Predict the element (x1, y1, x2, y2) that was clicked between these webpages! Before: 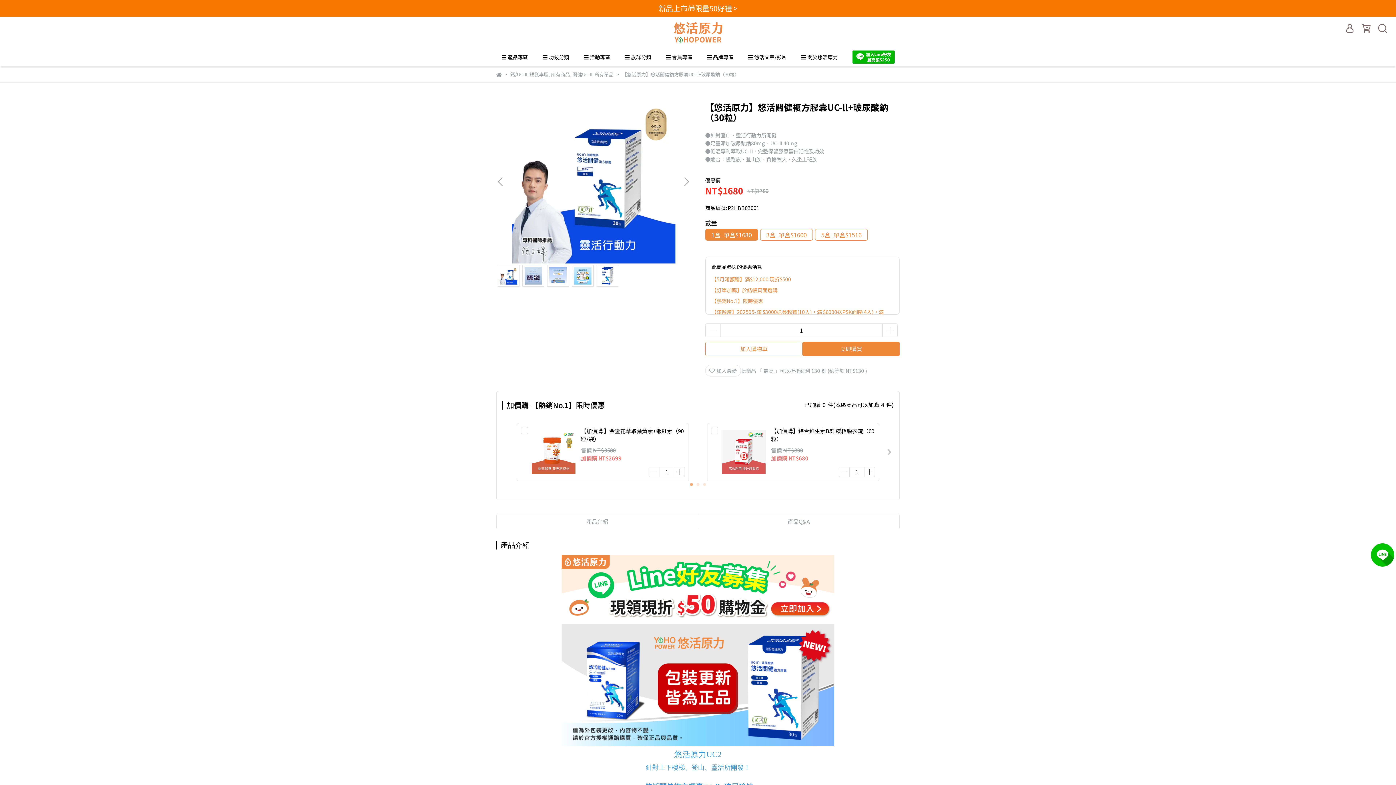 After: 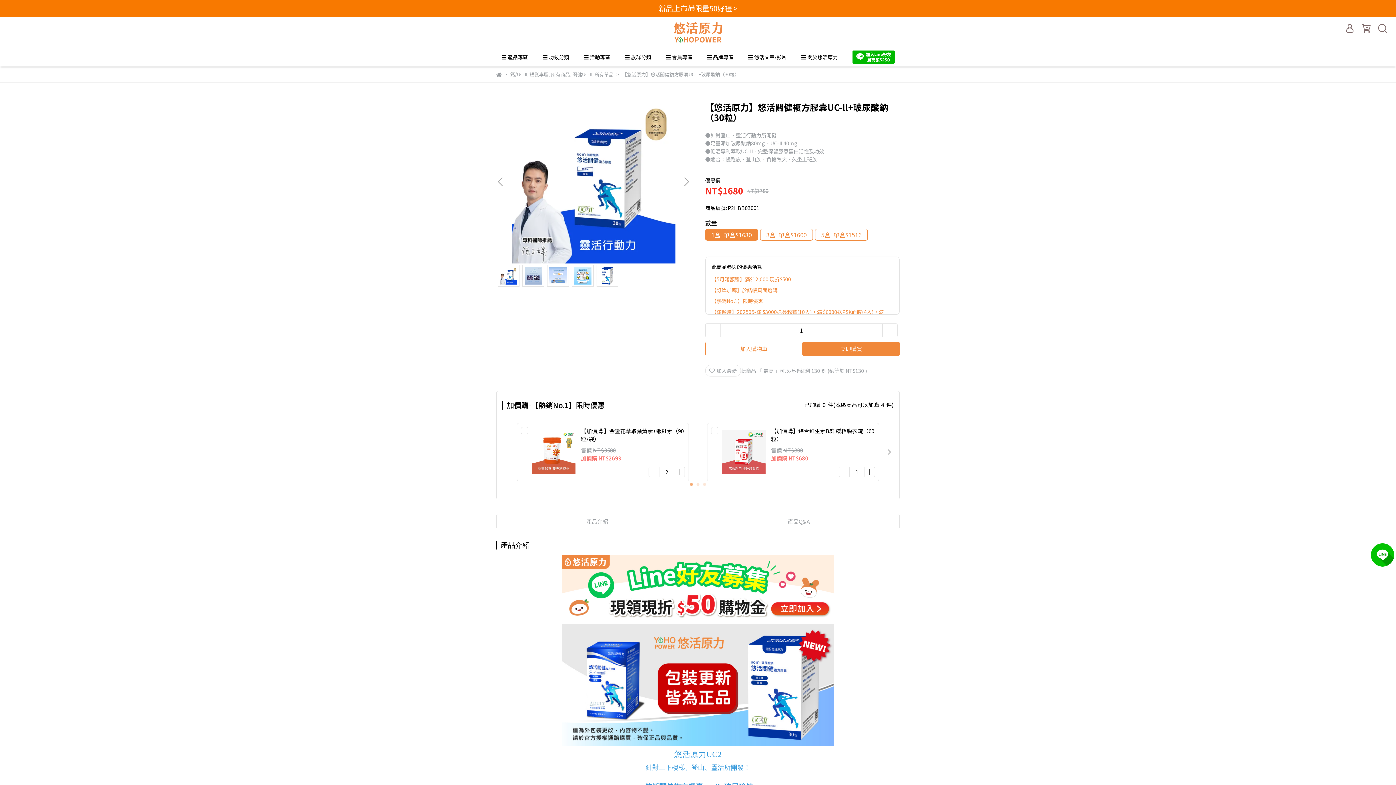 Action: bbox: (674, 466, 685, 477)